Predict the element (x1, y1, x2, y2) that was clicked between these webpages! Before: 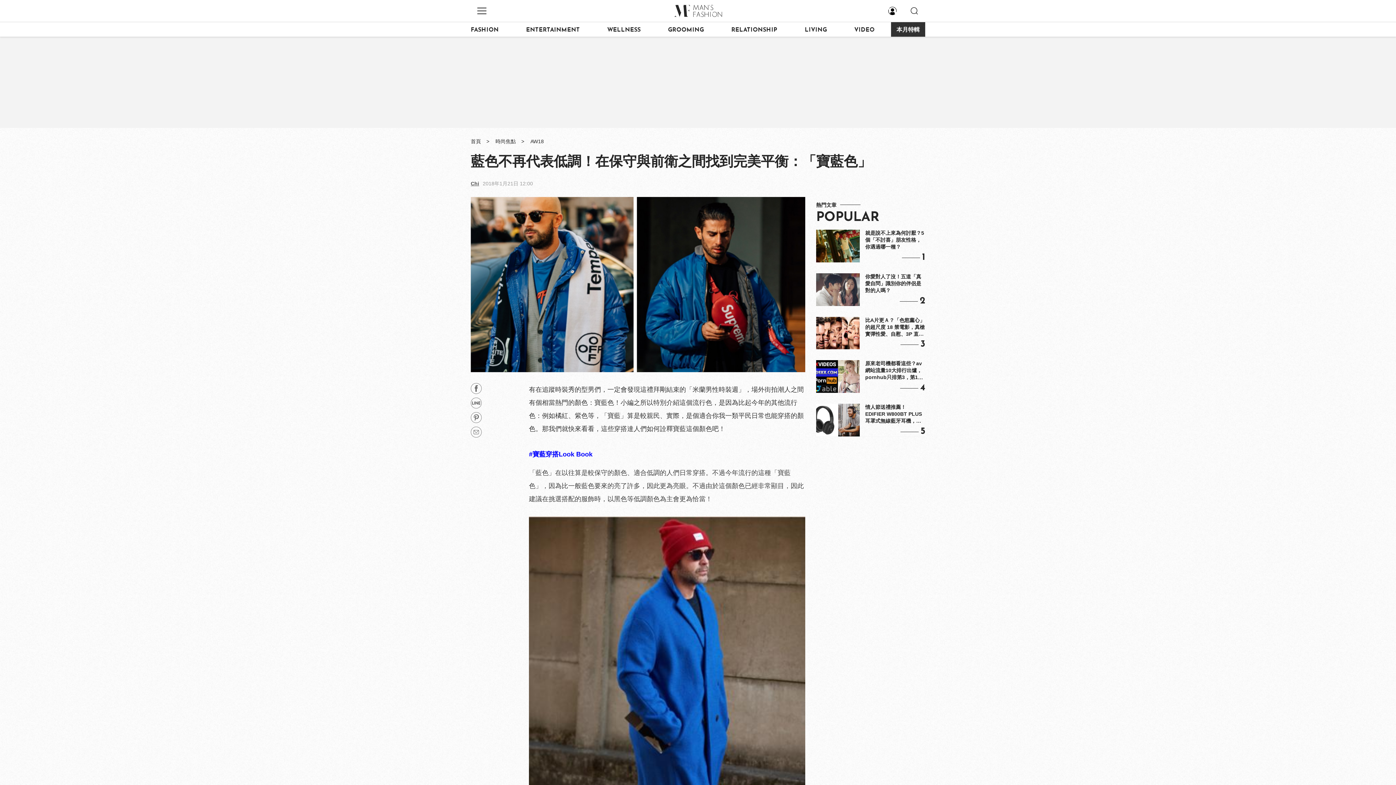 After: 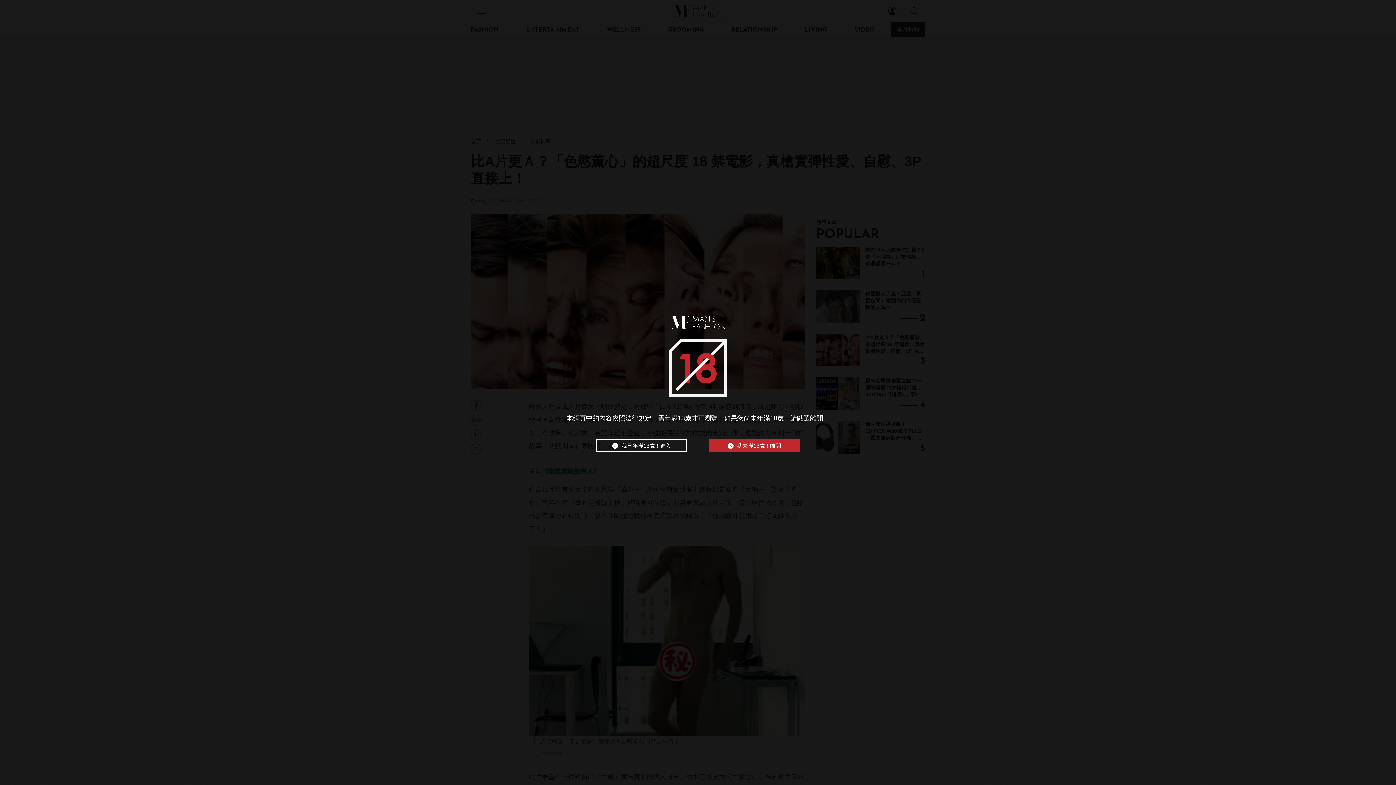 Action: bbox: (865, 316, 925, 338) label: 比A片更Ａ？「色慾薰心」的超尺度 18 禁電影，真槍實彈性愛、自慰、3P 直接上！